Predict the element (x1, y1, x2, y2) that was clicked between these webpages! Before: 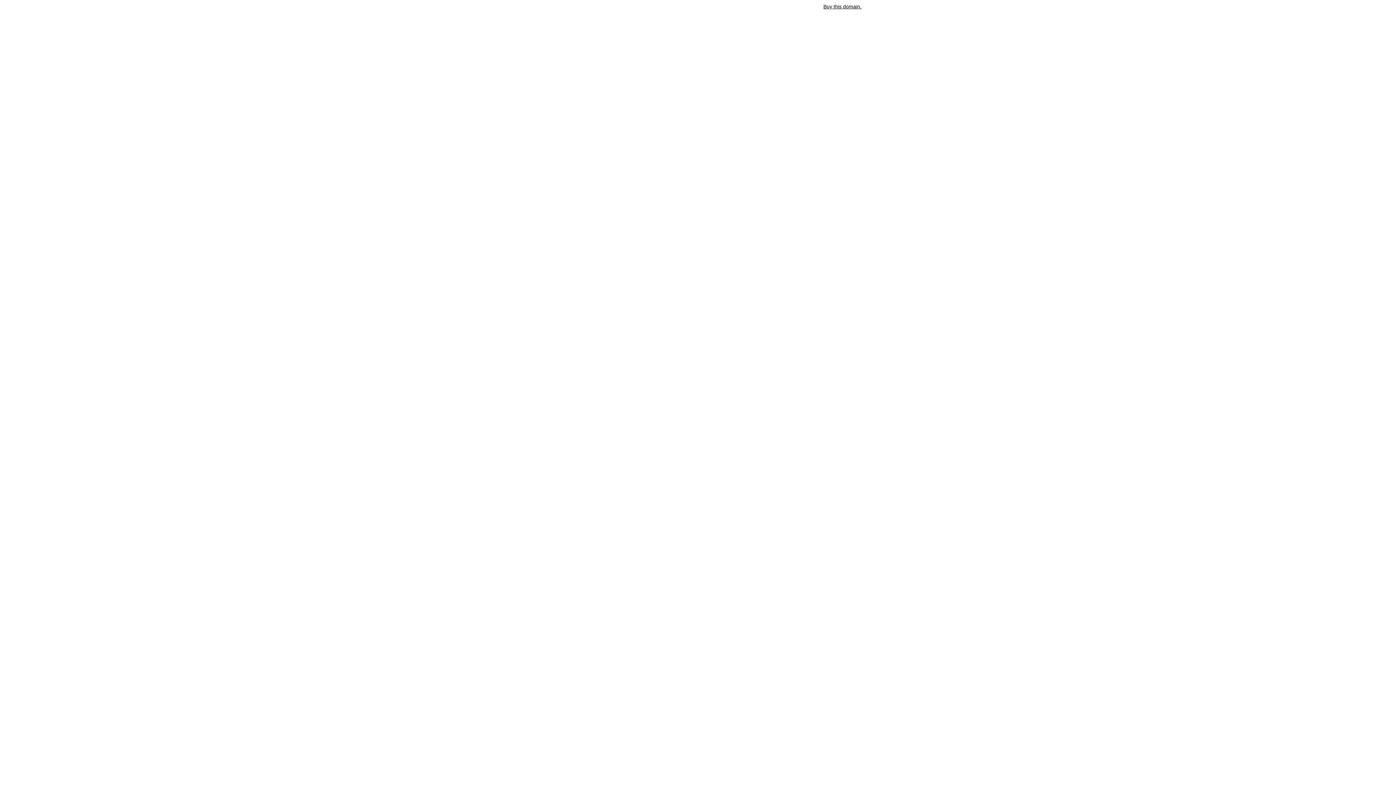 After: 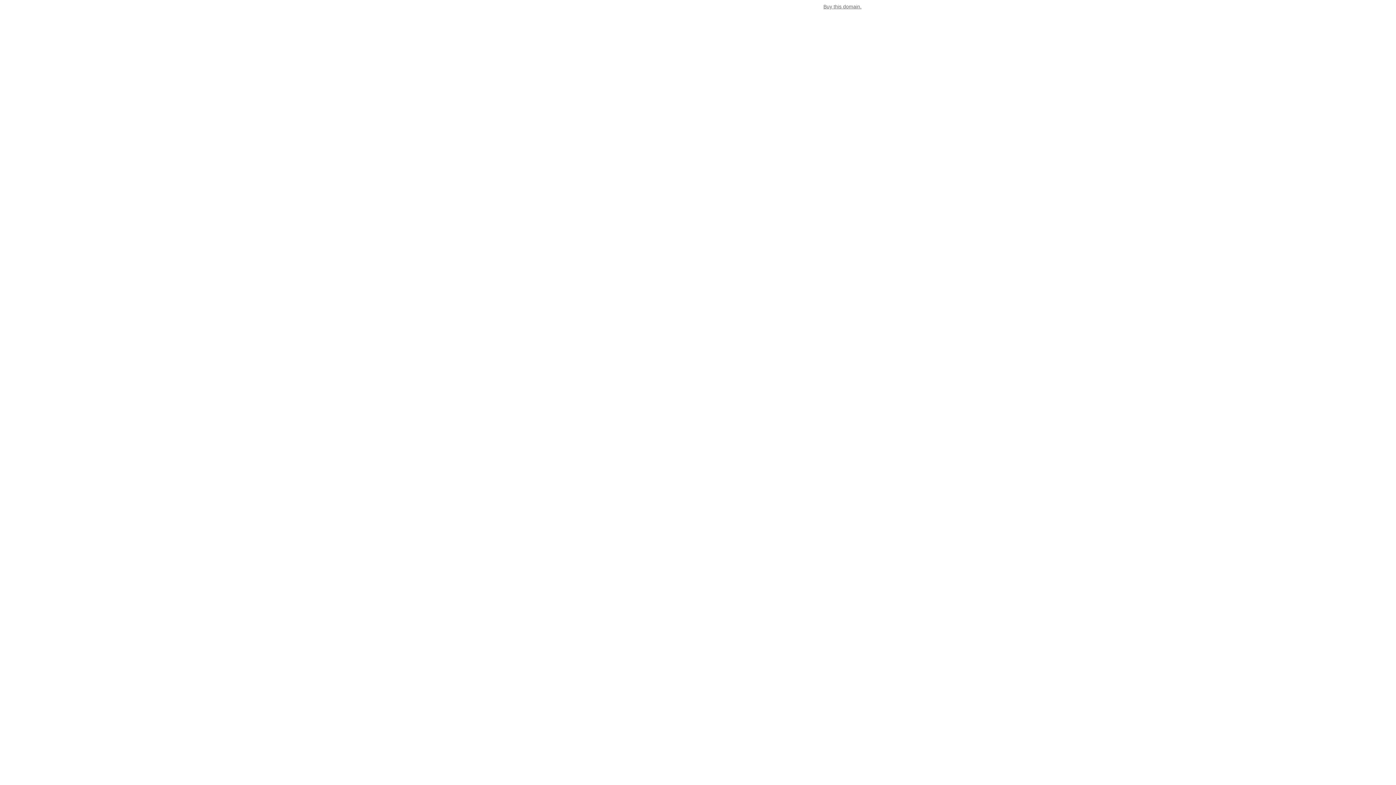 Action: bbox: (823, 3, 861, 9) label: Buy this domain.